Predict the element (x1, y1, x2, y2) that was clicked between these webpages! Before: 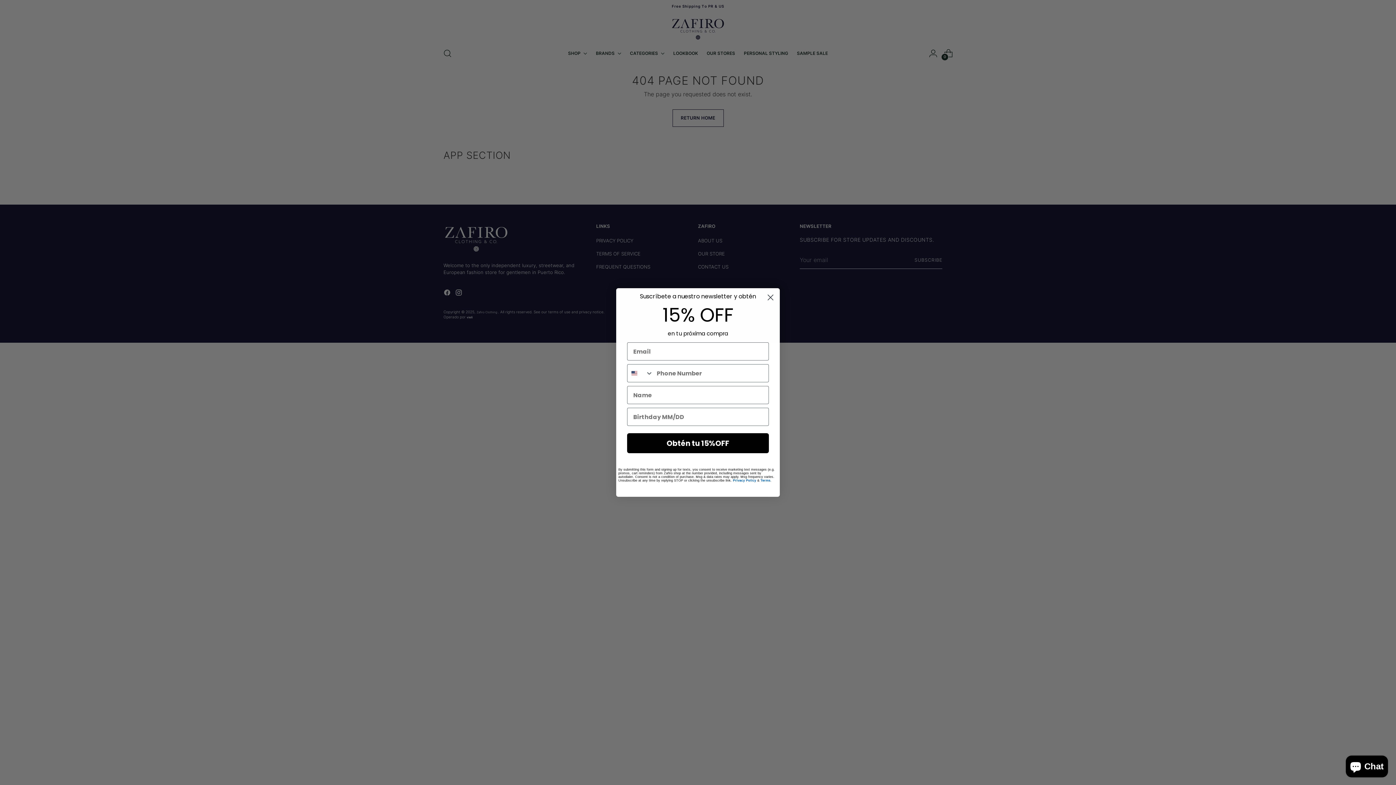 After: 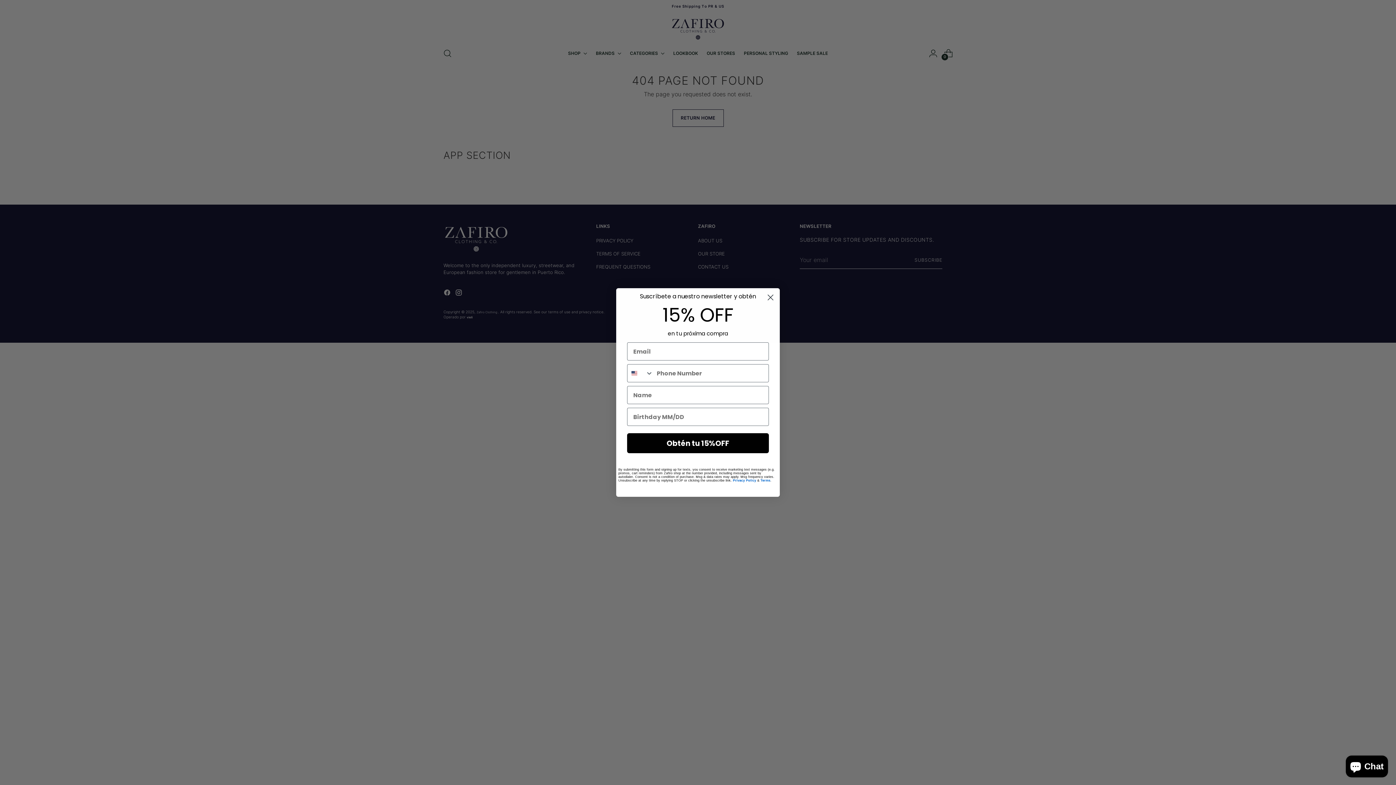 Action: label: Privacy Policy bbox: (733, 478, 756, 482)